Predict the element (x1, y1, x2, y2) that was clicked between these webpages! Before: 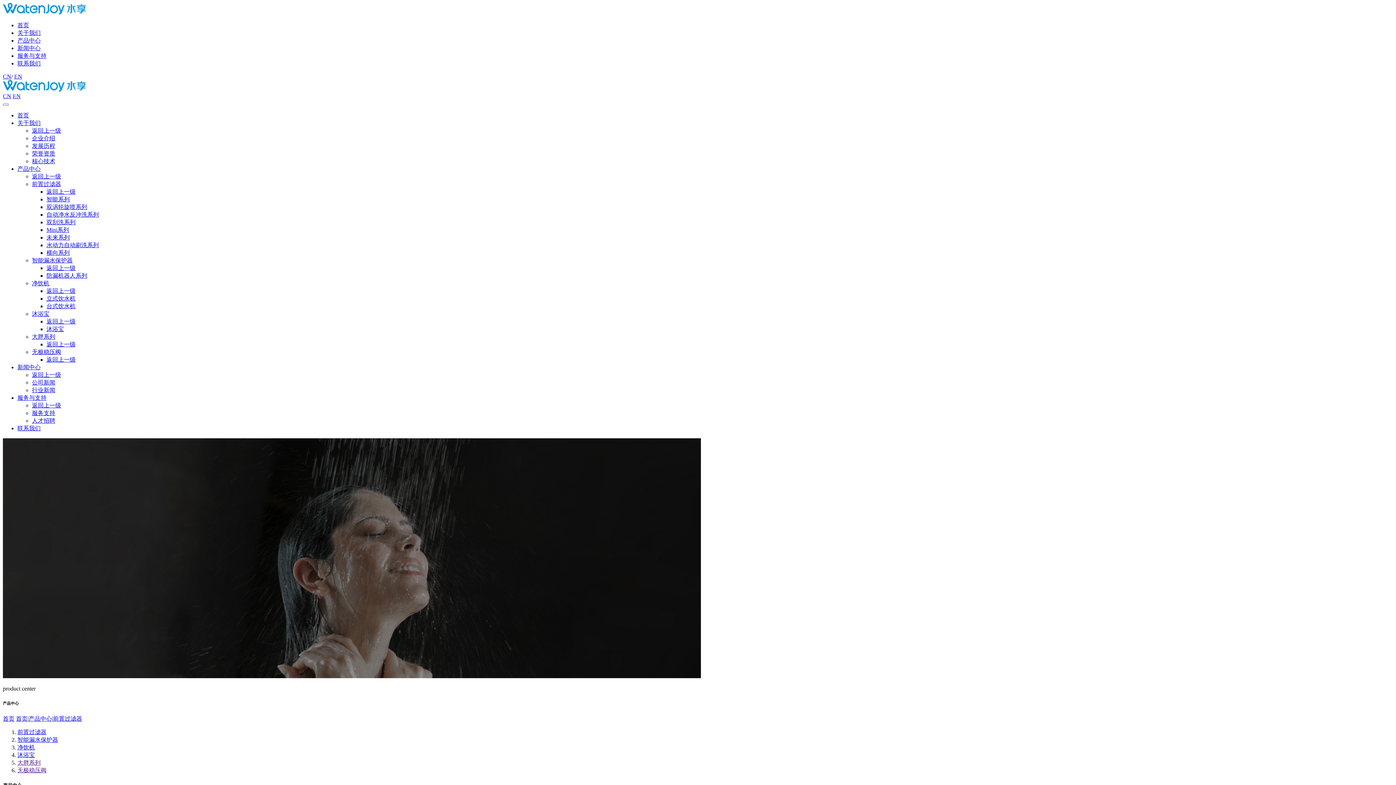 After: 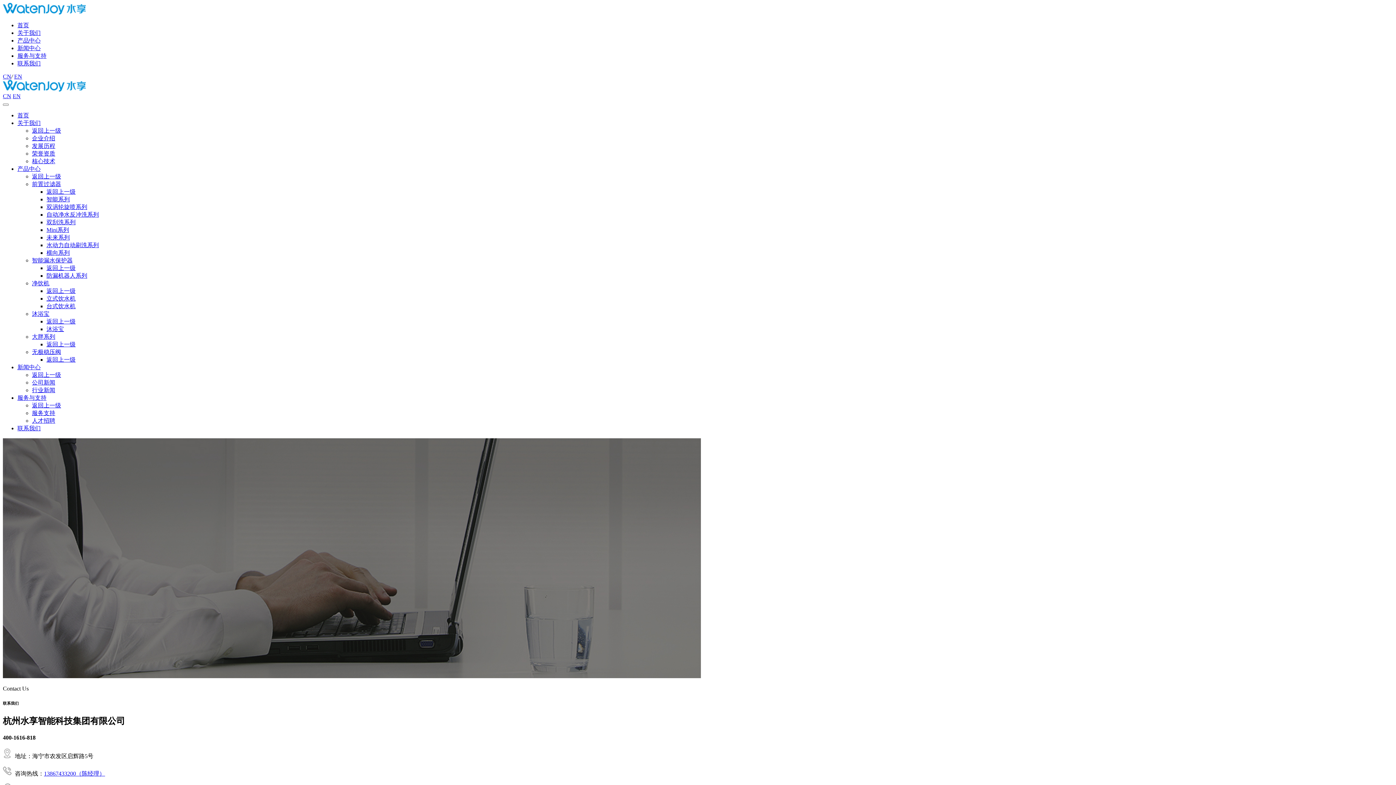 Action: label: 联系我们 bbox: (17, 425, 40, 431)